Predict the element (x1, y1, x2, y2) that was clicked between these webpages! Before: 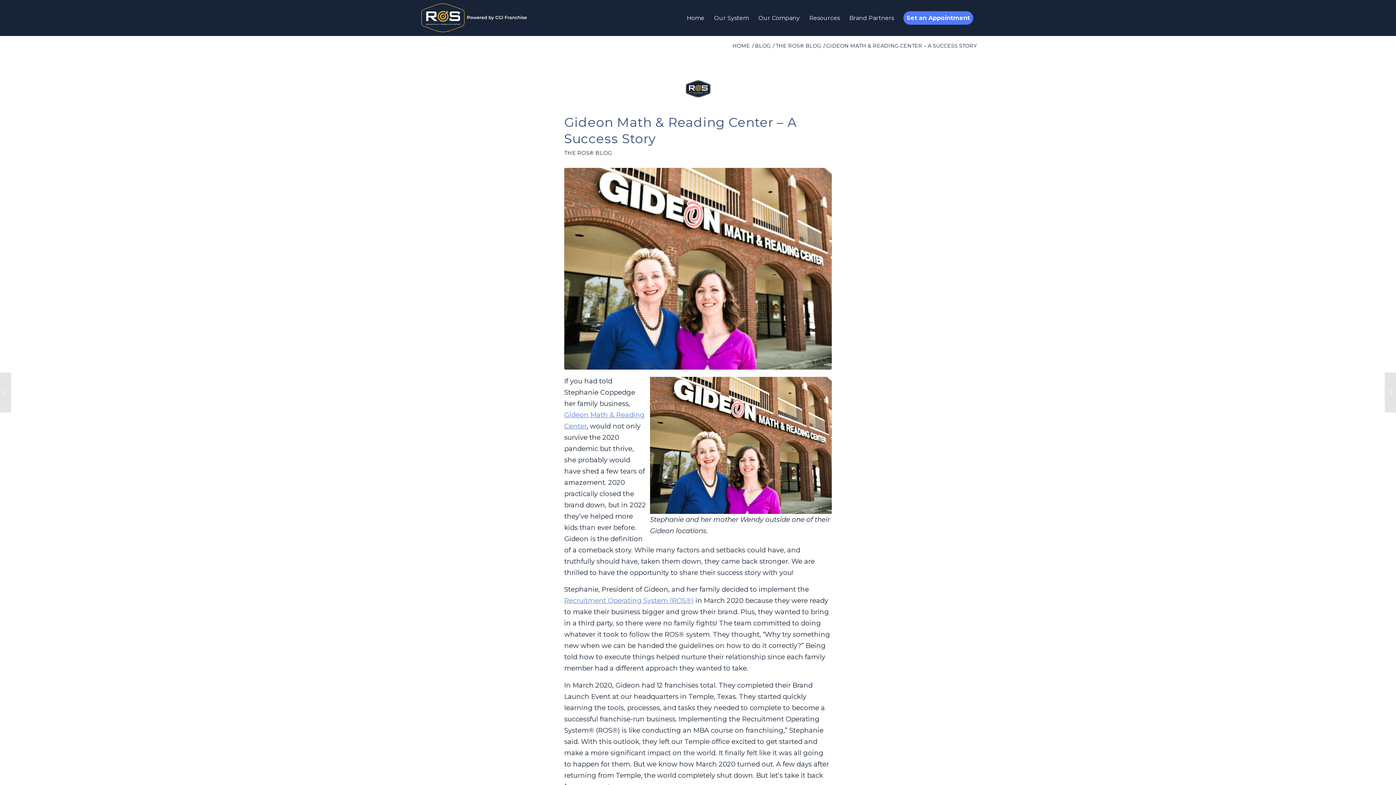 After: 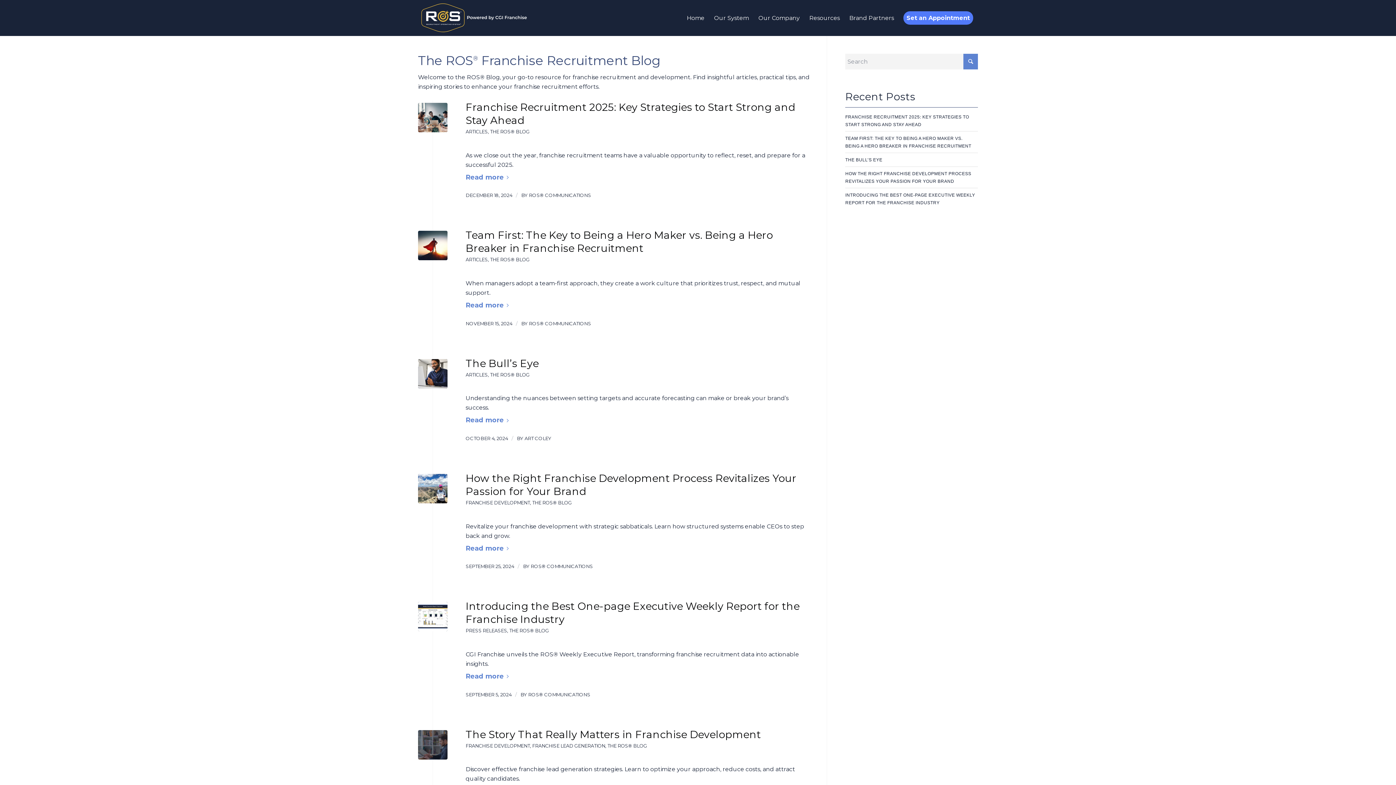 Action: bbox: (774, 43, 822, 48) label: THE ROS® BLOG